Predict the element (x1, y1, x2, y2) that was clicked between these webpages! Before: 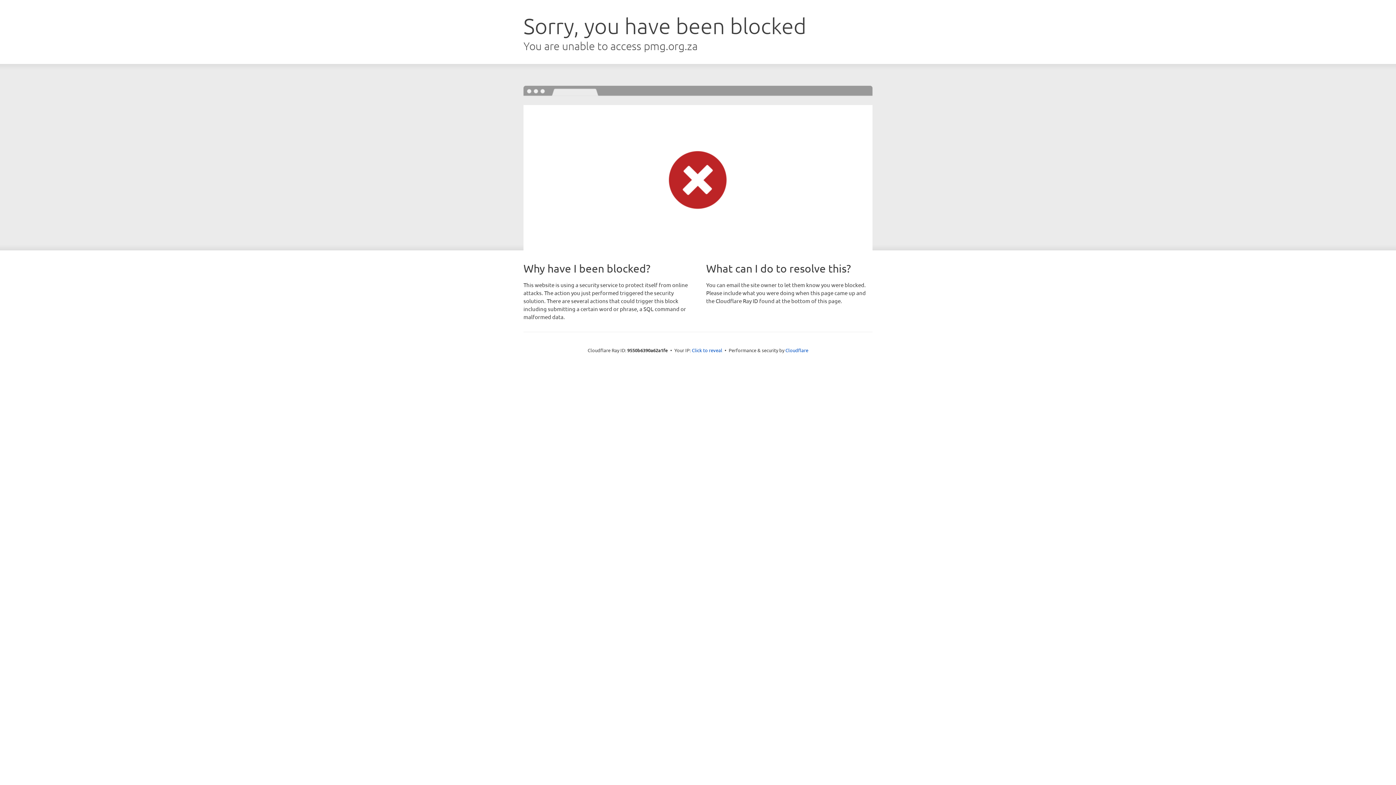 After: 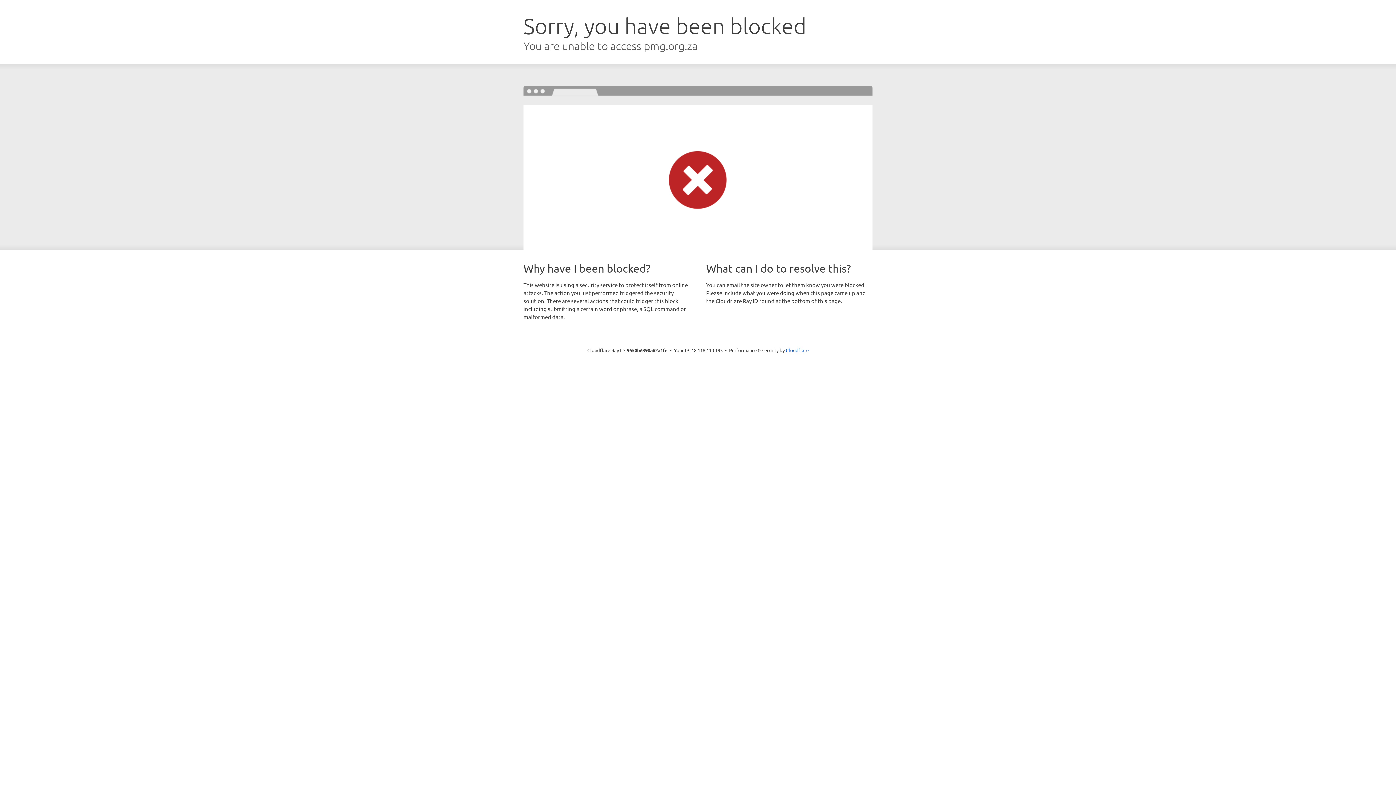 Action: label: Click to reveal bbox: (692, 346, 722, 353)